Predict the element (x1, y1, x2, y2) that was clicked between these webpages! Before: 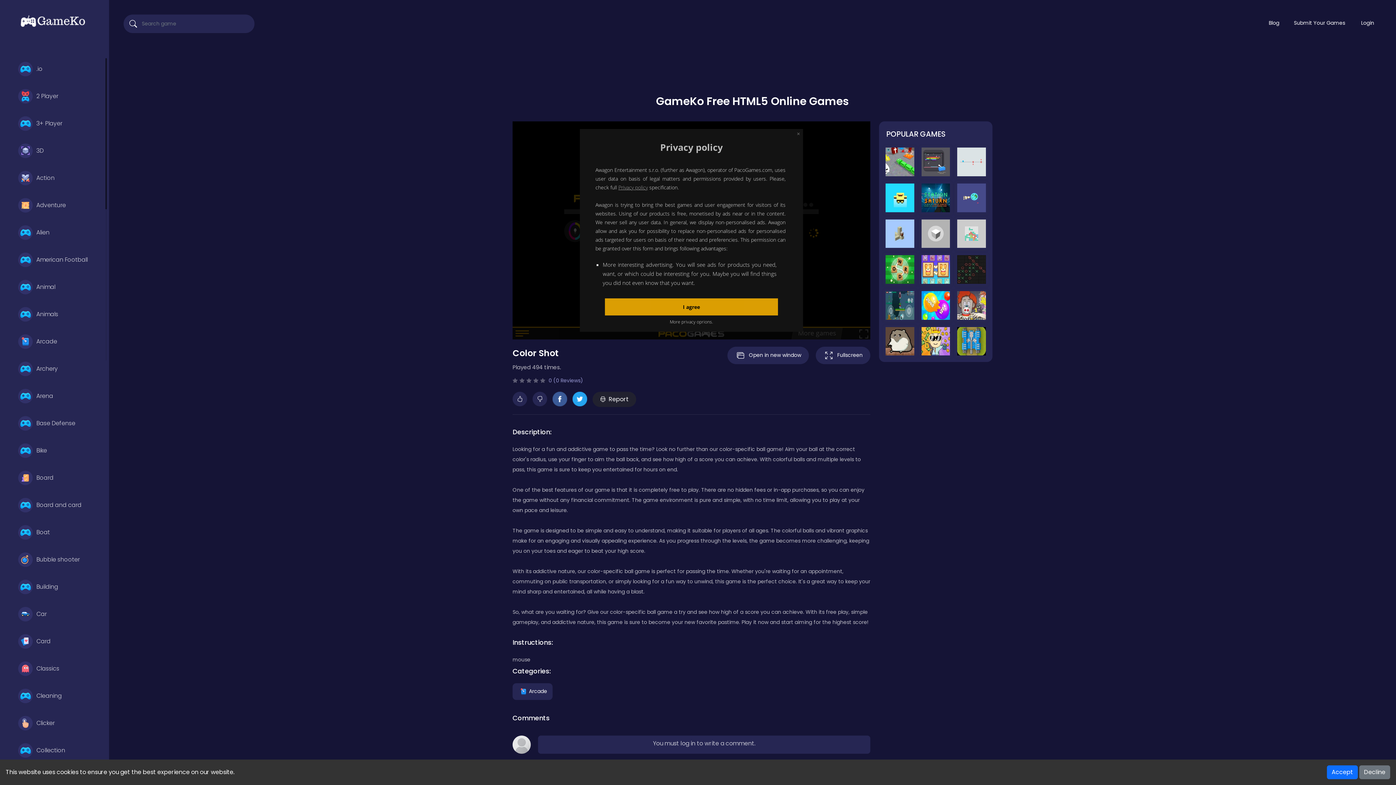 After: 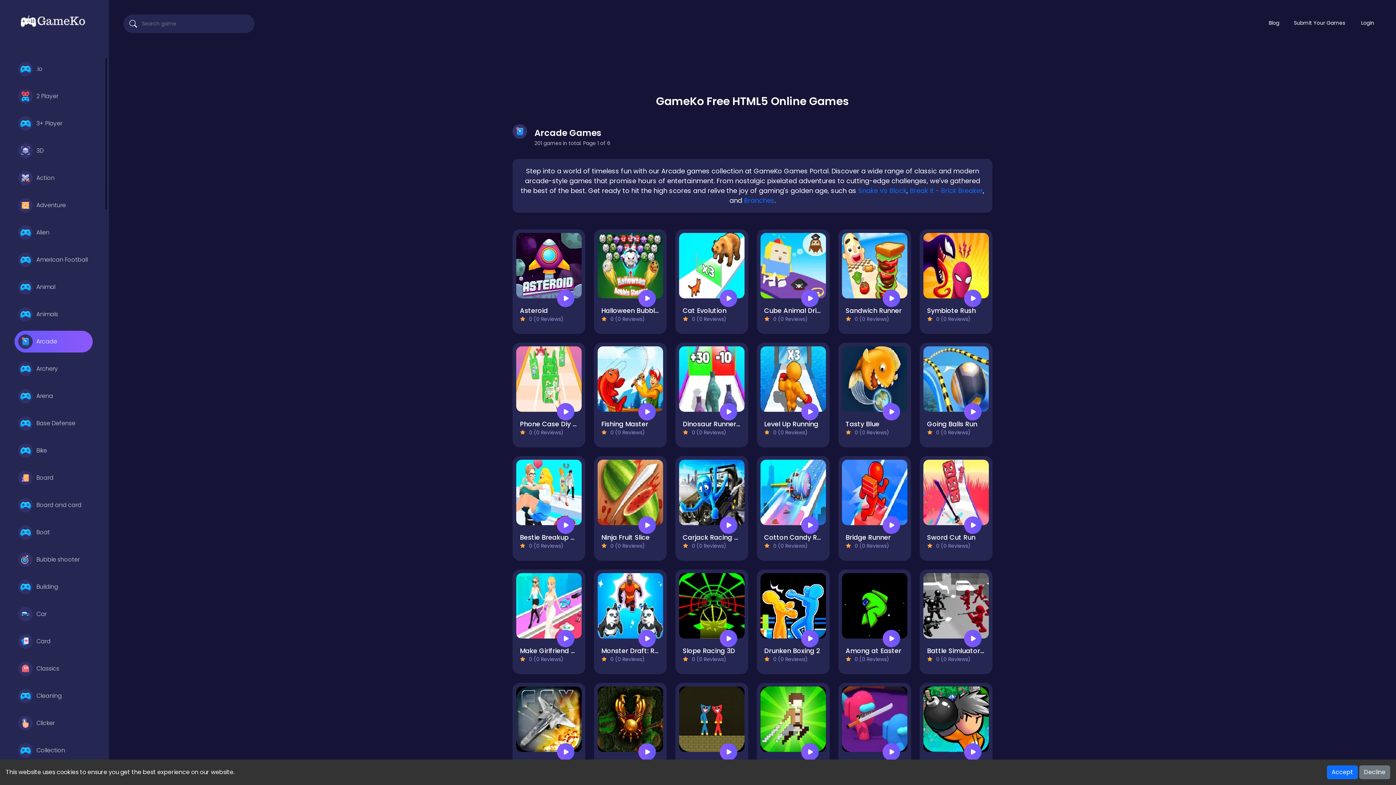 Action: bbox: (14, 330, 92, 352) label: Arcade